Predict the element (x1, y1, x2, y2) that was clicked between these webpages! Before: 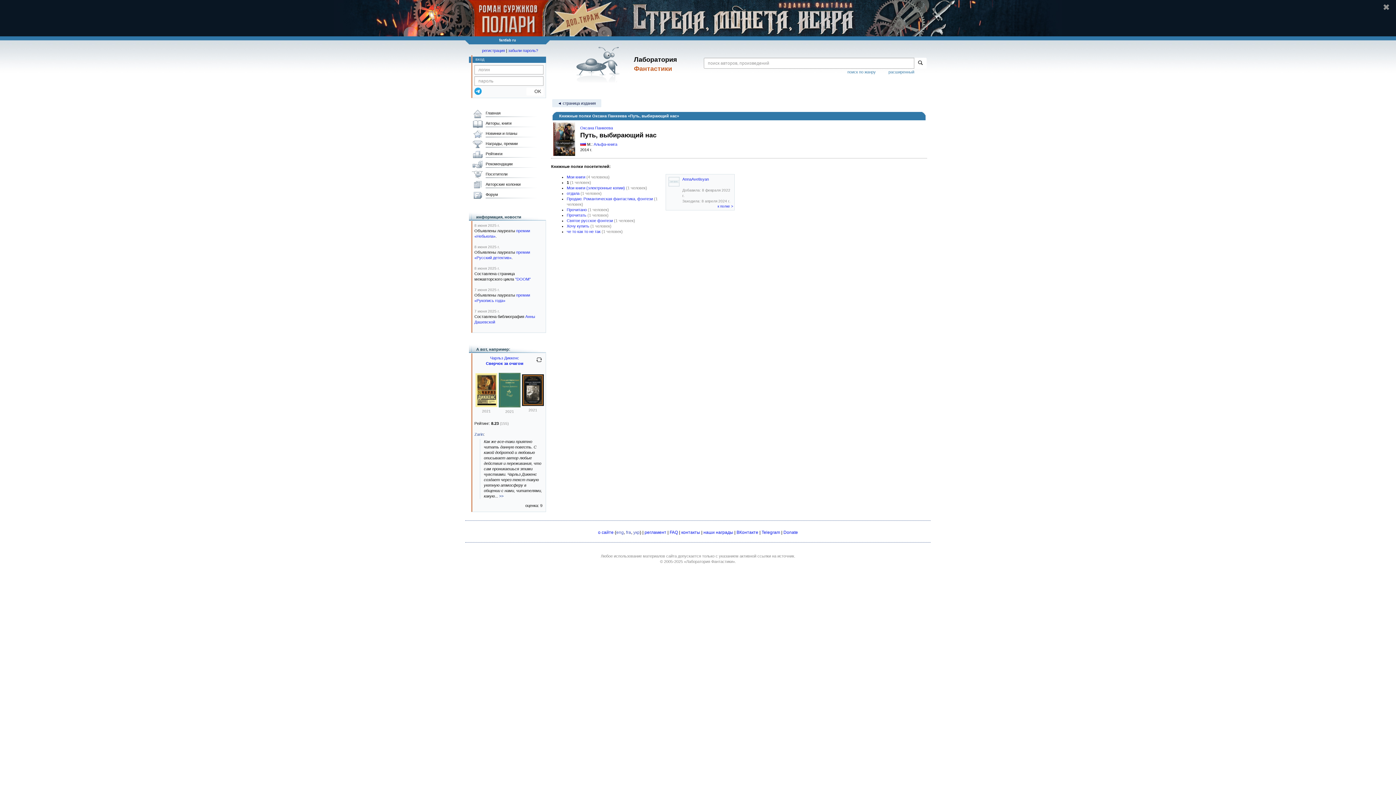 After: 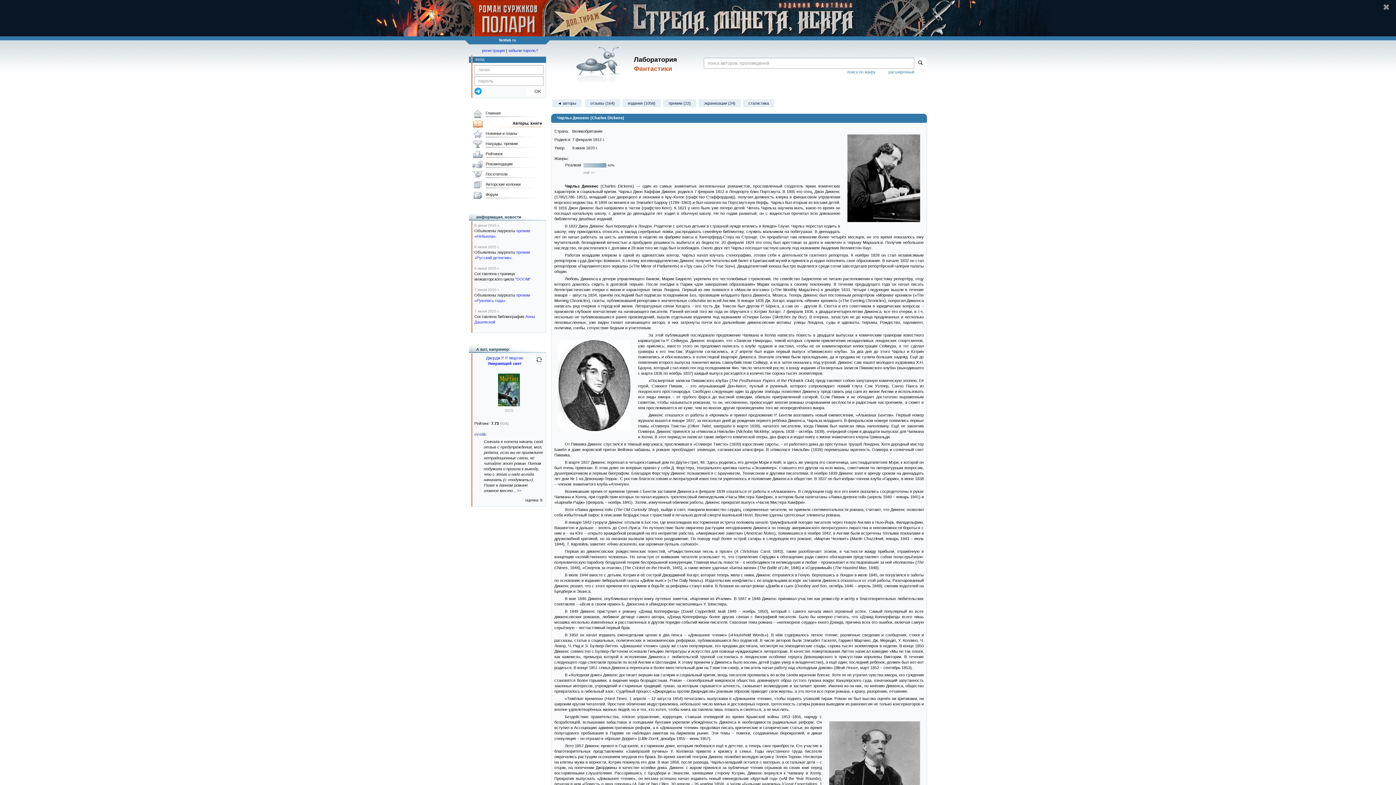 Action: bbox: (490, 356, 519, 360) label: Чарльз Диккенс